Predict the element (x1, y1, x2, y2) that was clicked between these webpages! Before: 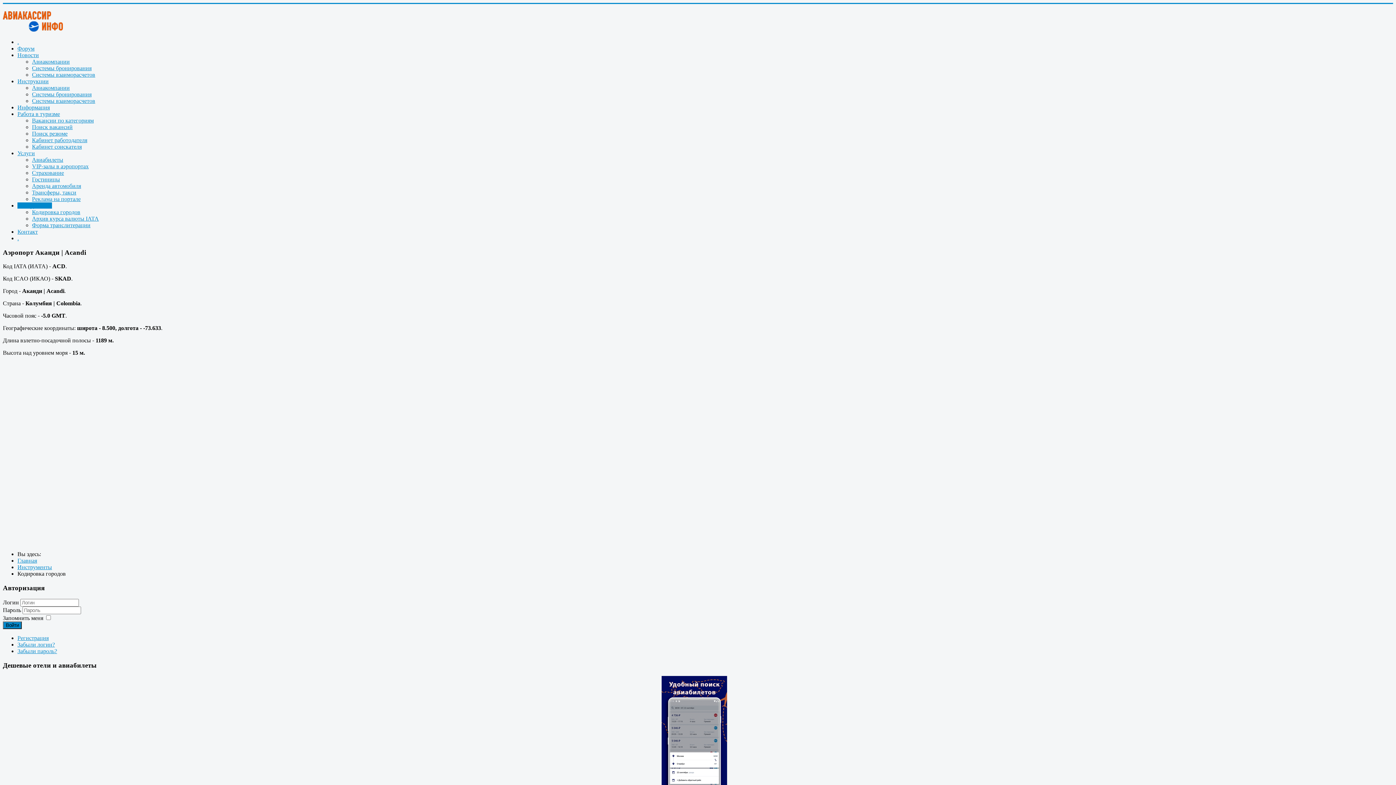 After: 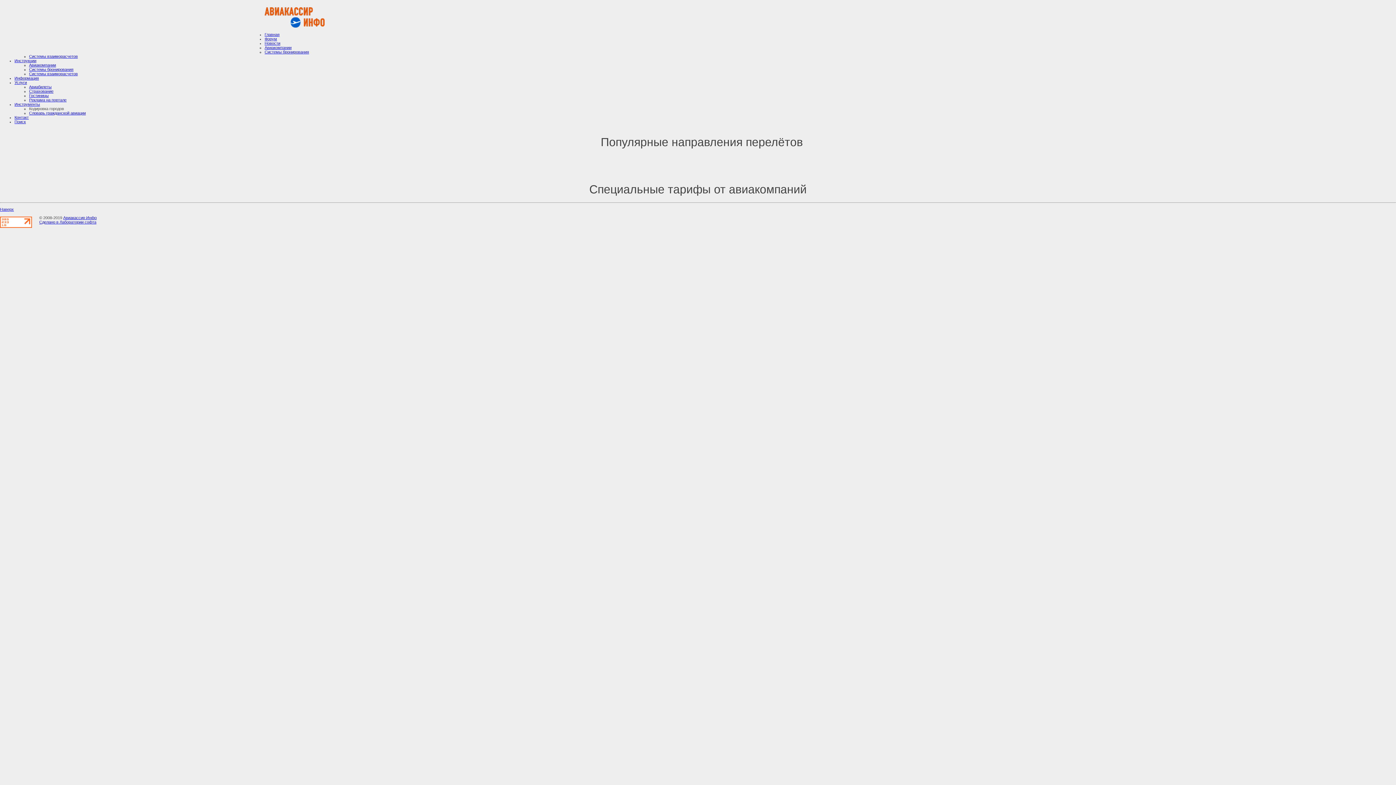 Action: bbox: (32, 156, 63, 162) label: Авиабилеты